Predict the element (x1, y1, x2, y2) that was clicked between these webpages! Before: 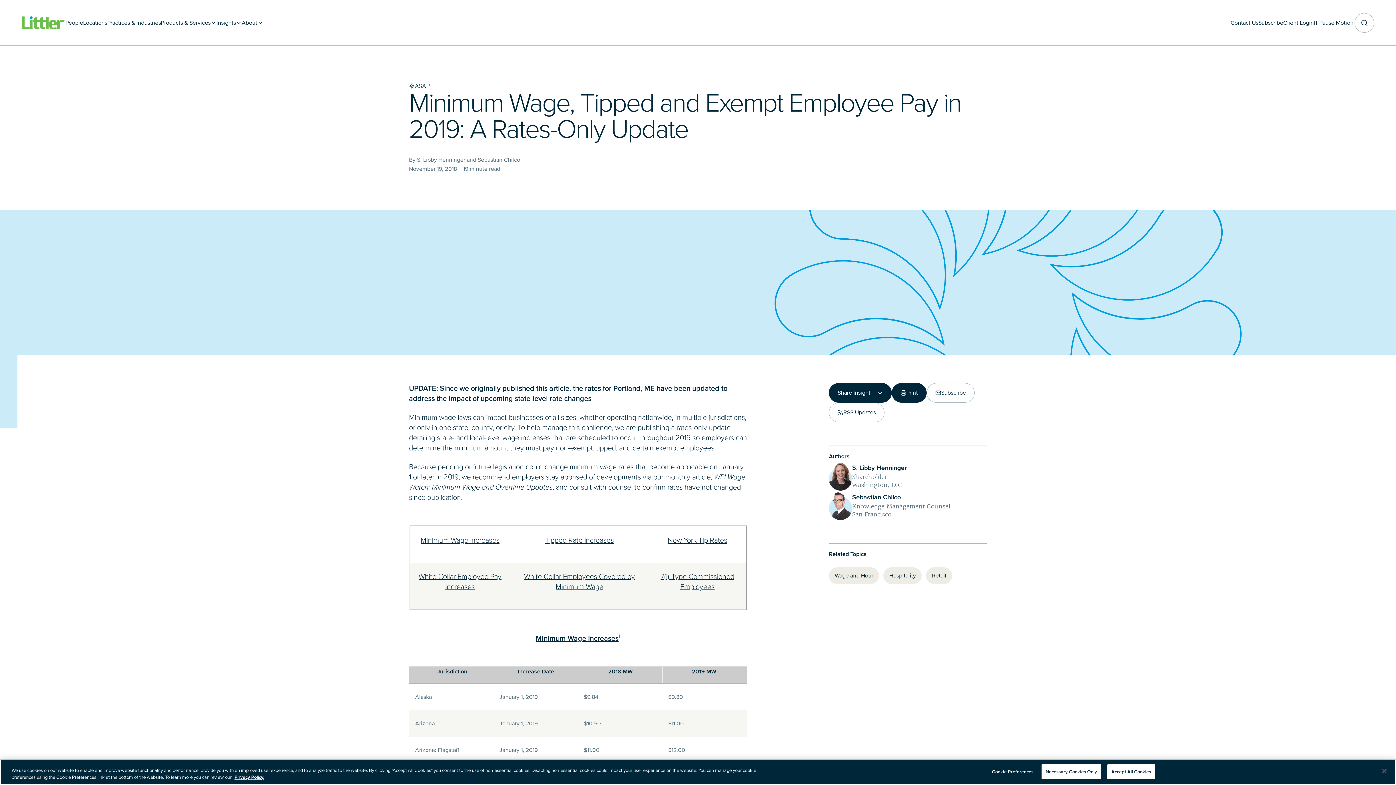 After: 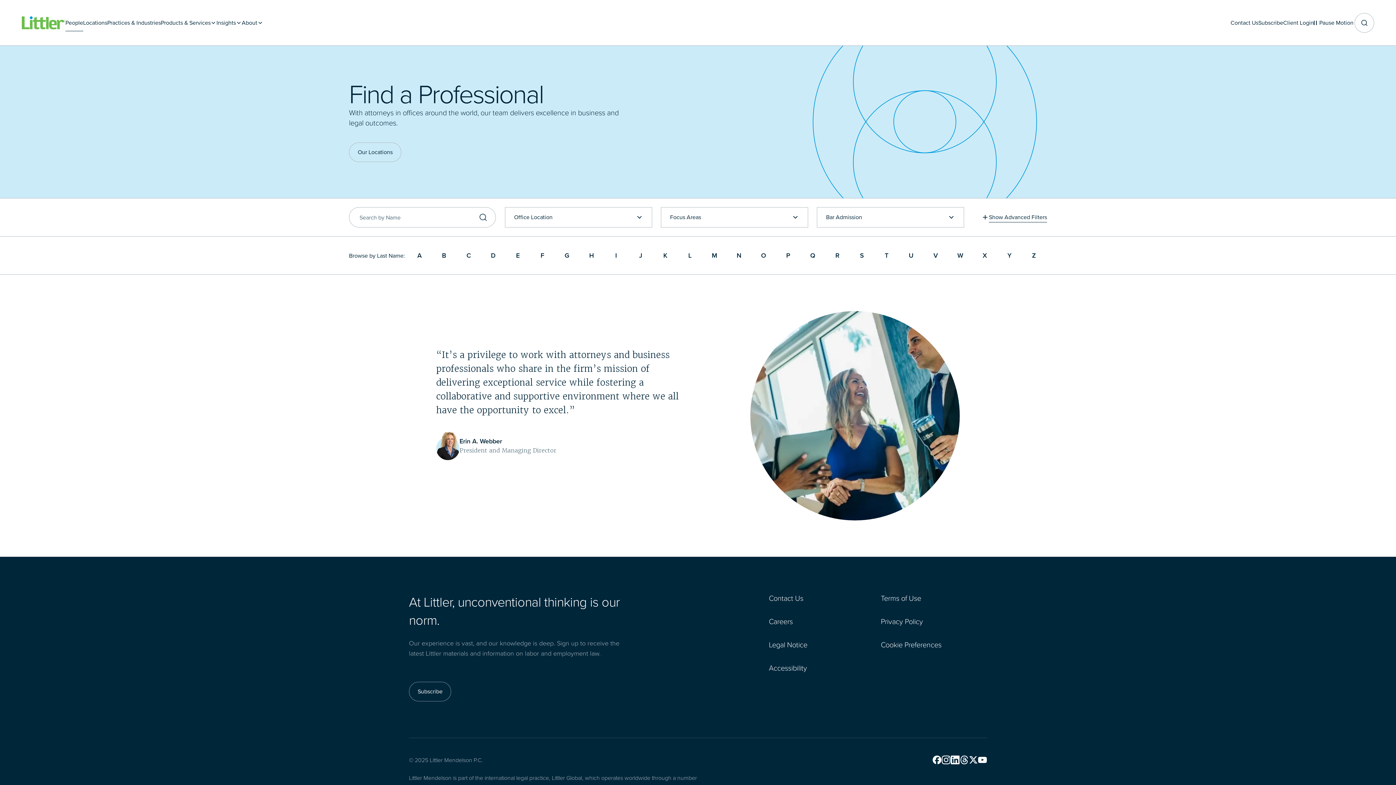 Action: bbox: (65, 14, 83, 31) label: People